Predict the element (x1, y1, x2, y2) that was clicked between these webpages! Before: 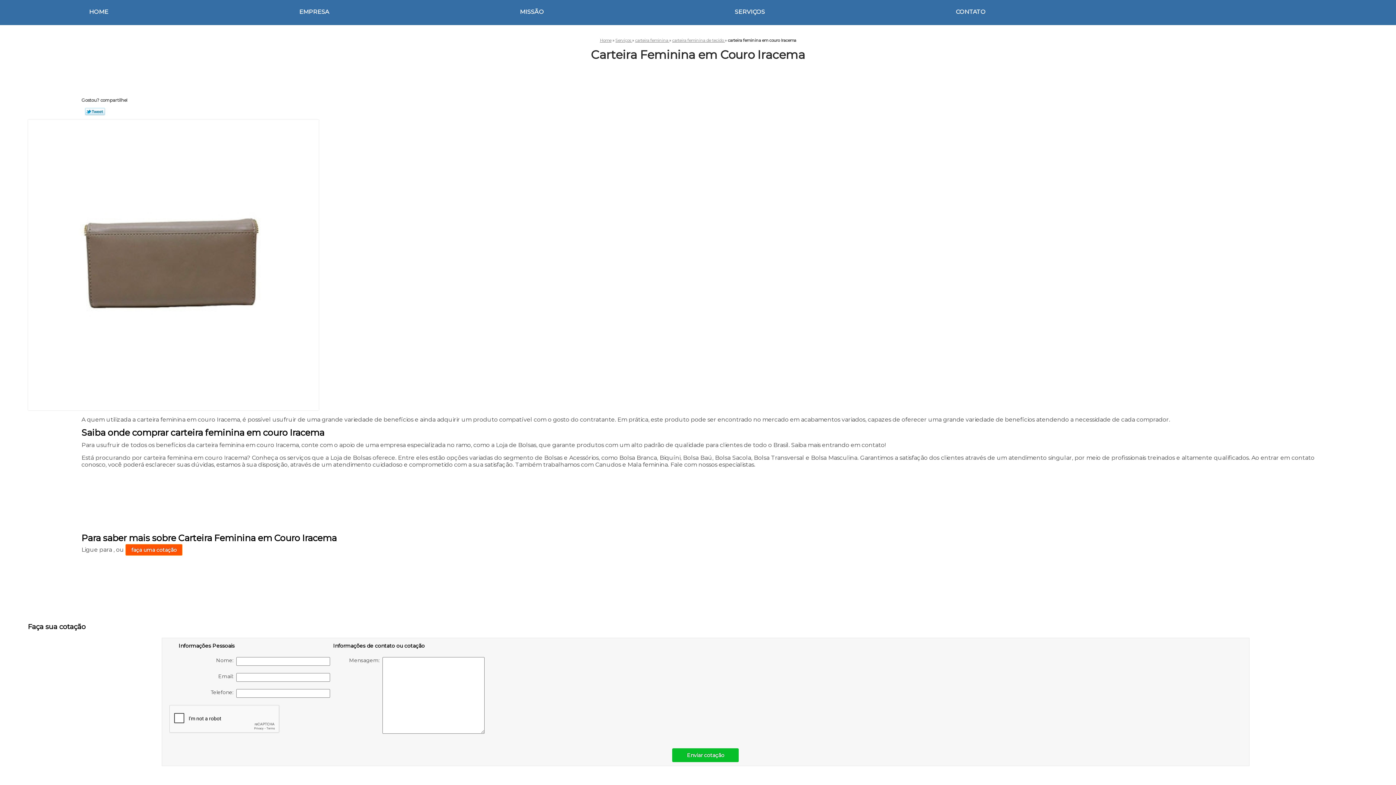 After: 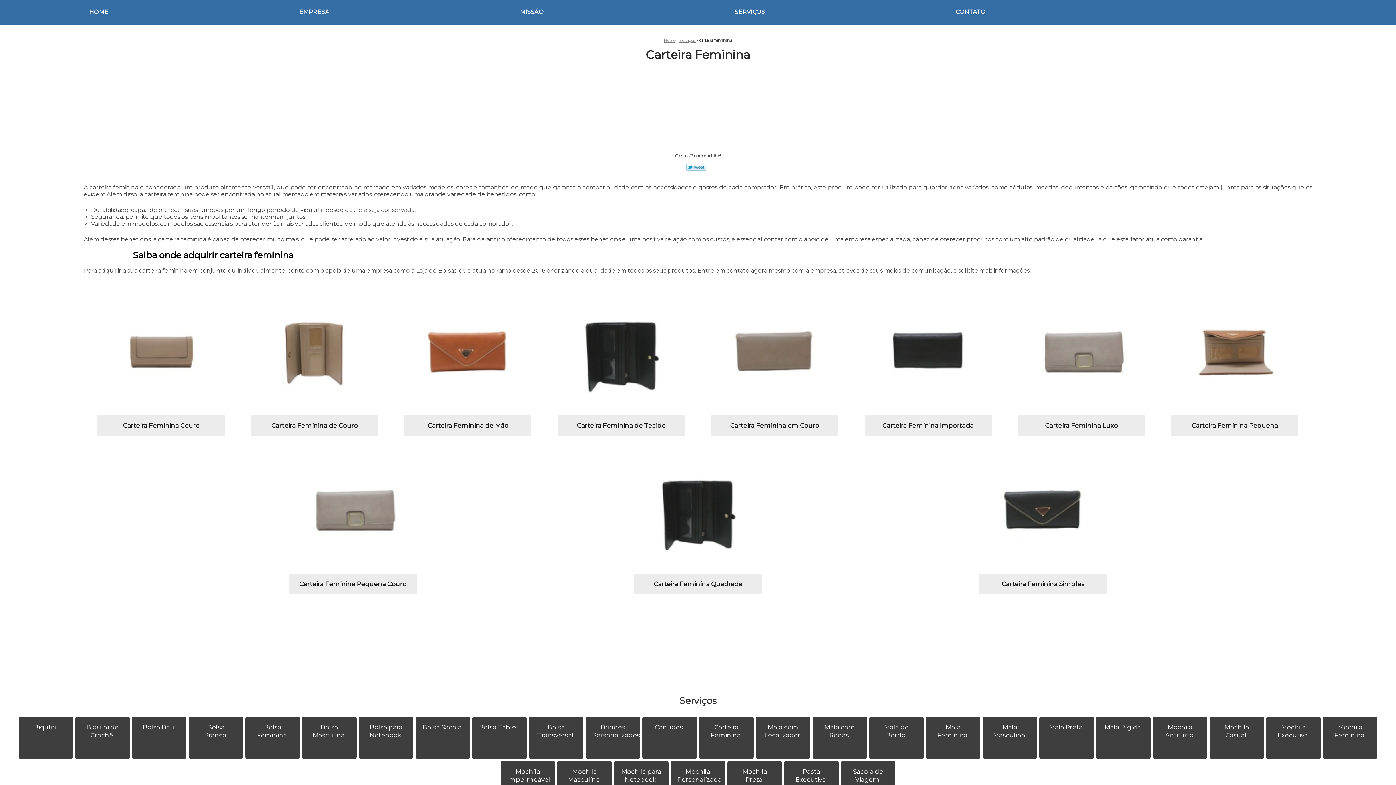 Action: label: carteira feminina  bbox: (635, 37, 669, 42)